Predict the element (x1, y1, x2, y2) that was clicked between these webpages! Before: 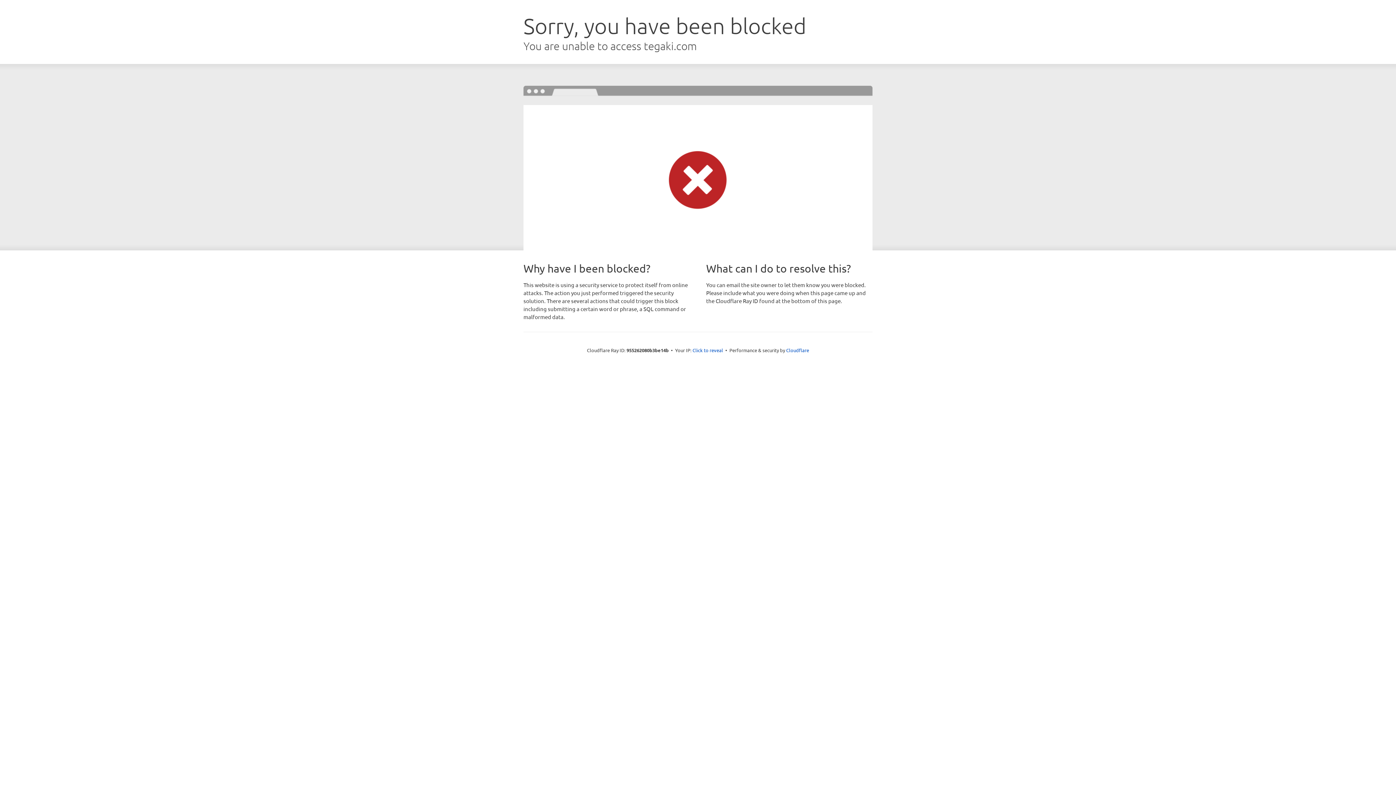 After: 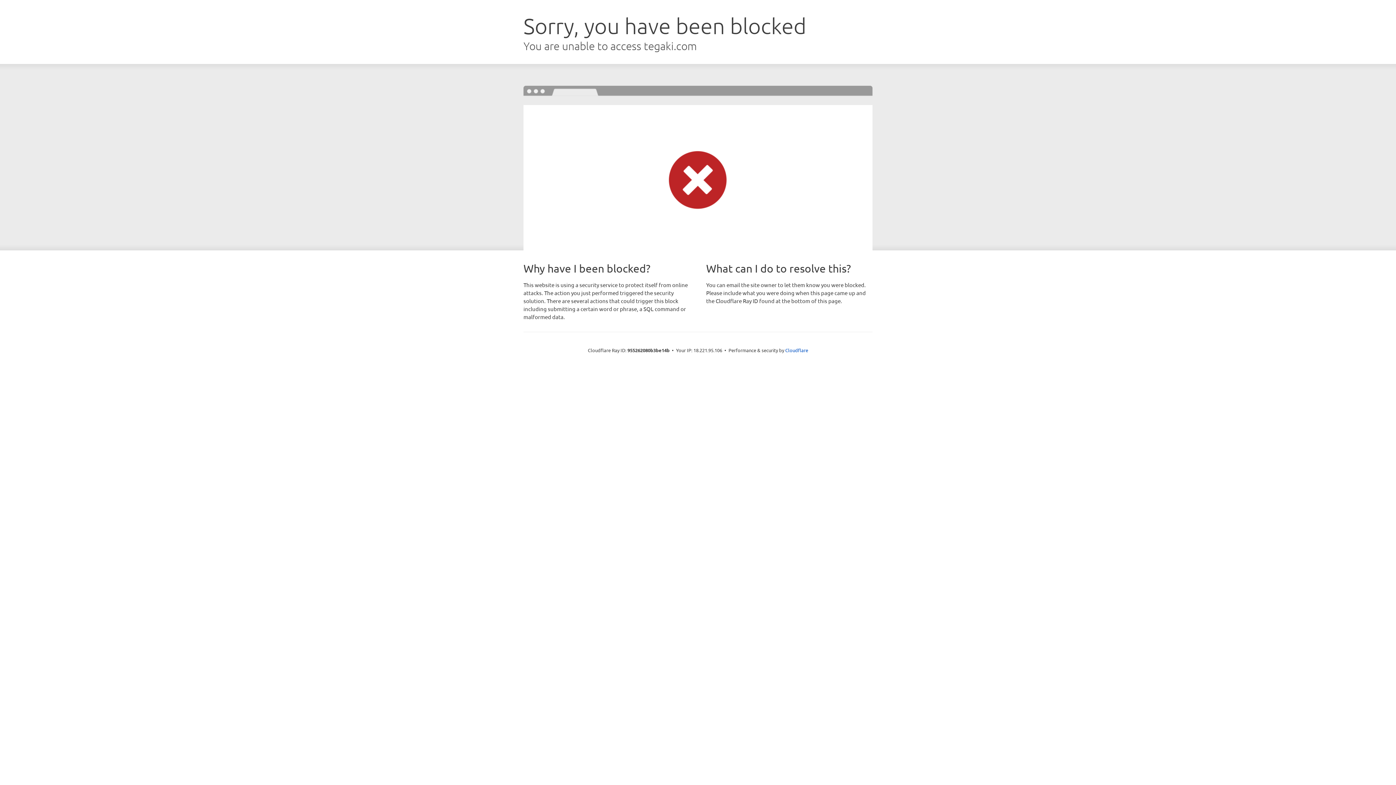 Action: bbox: (692, 346, 723, 353) label: Click to reveal